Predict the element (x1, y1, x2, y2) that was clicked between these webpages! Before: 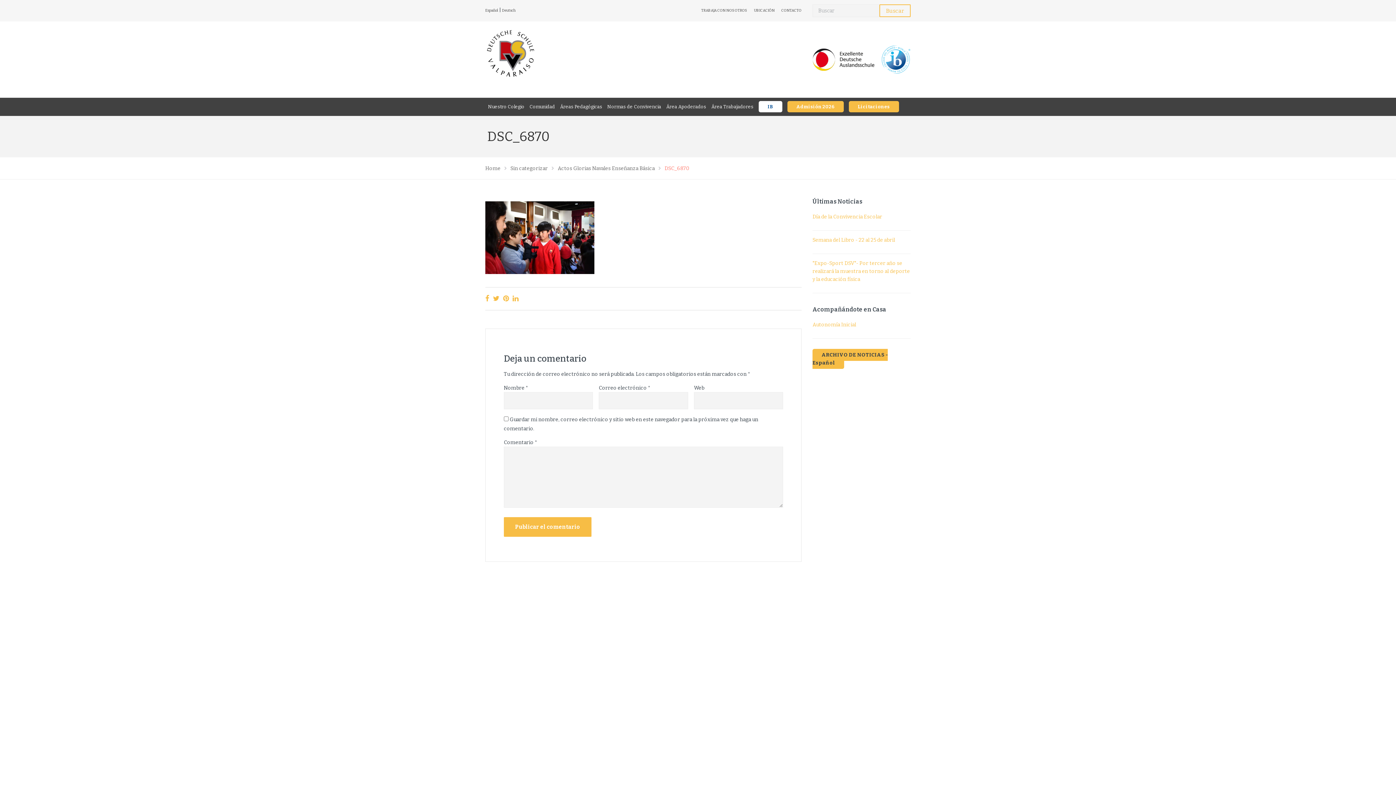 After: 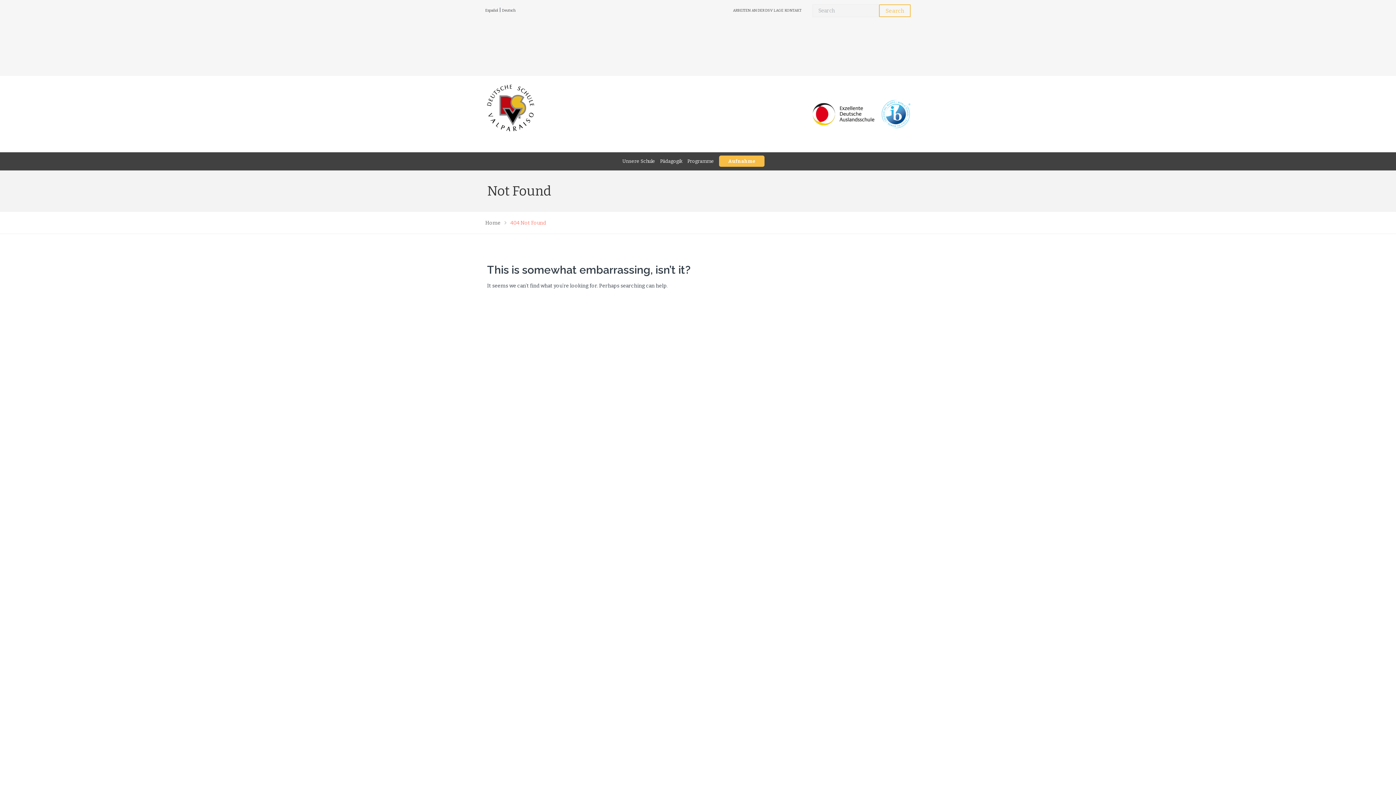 Action: bbox: (502, 8, 515, 12) label: Deutsch